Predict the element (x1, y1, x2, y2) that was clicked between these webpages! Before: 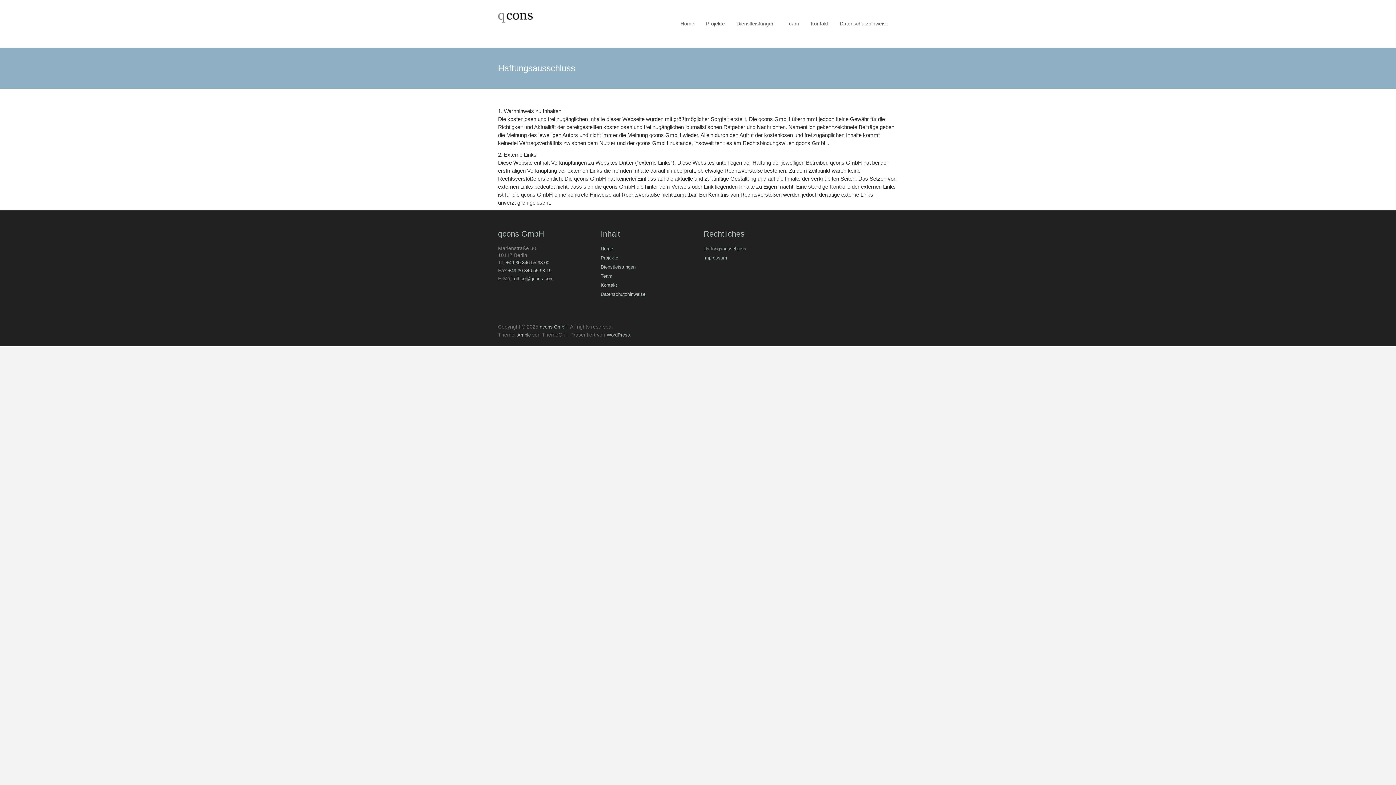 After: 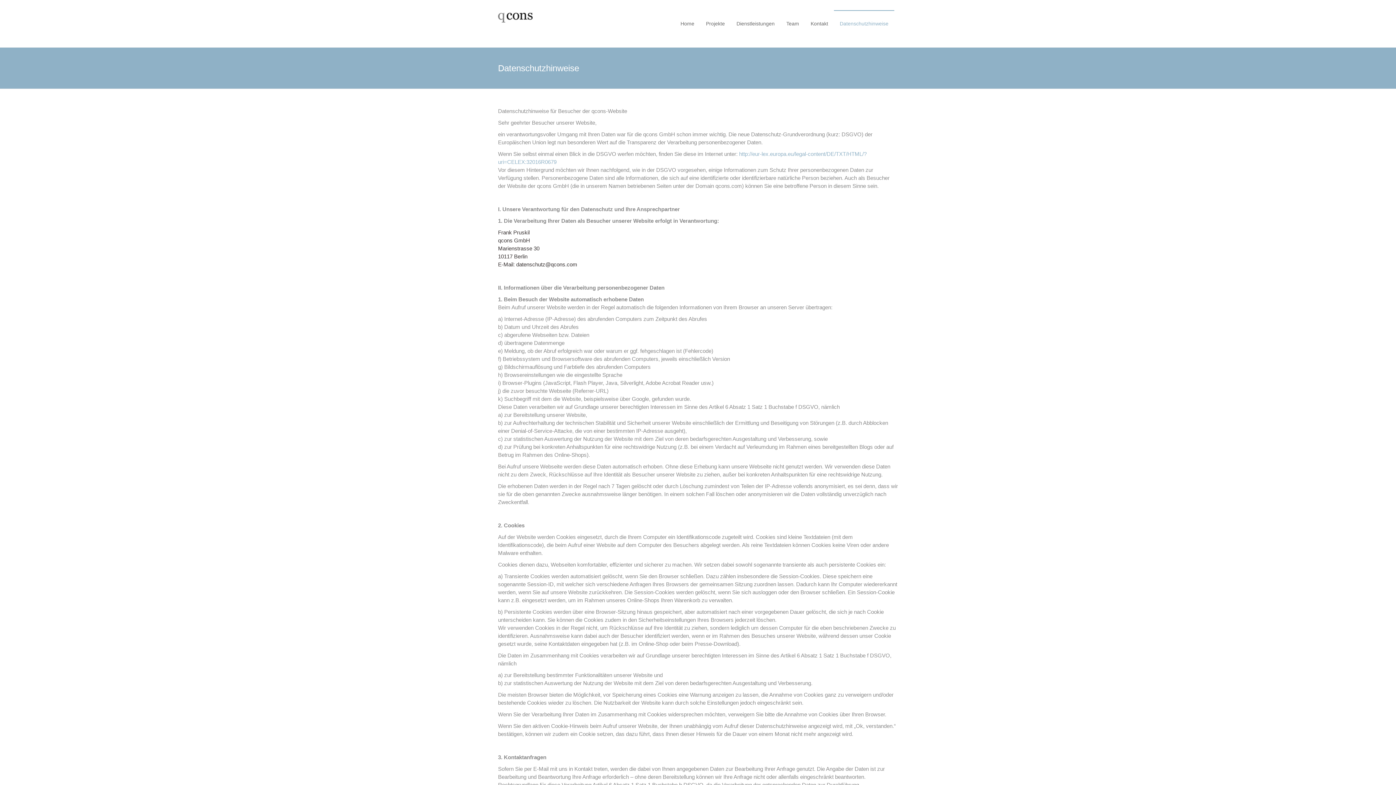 Action: bbox: (840, 10, 888, 36) label: Datenschutzhinweise